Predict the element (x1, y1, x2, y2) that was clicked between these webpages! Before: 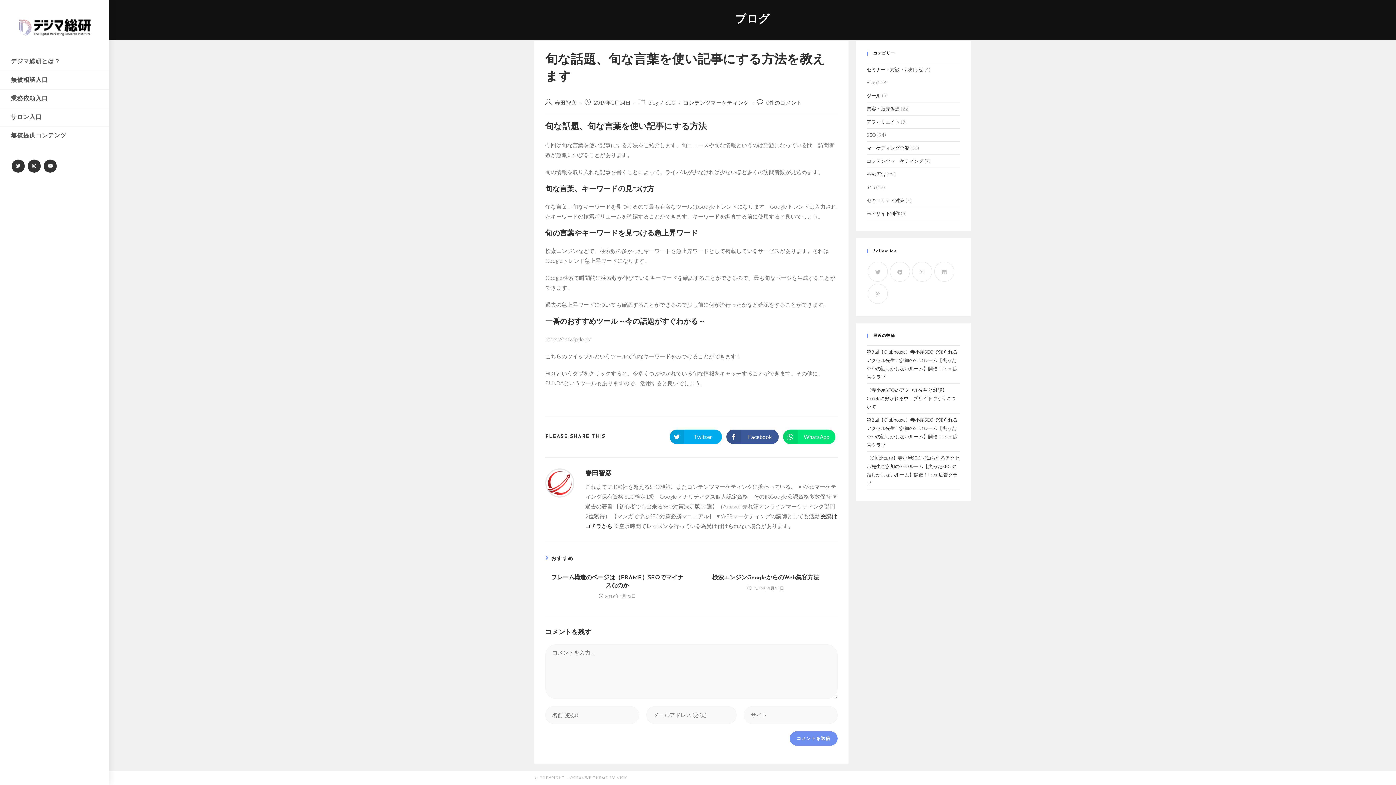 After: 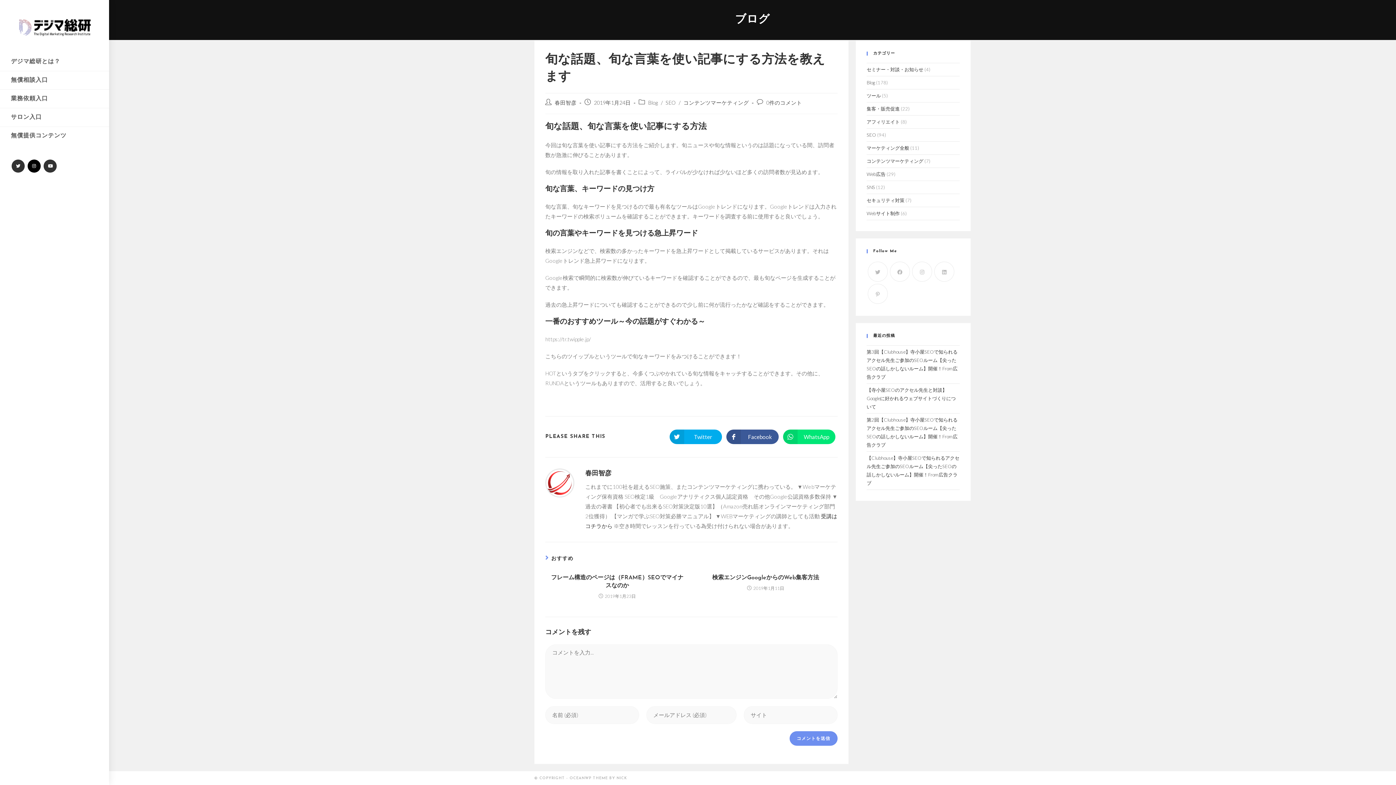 Action: label: Instagram (新しいタブで開く) bbox: (27, 159, 40, 172)